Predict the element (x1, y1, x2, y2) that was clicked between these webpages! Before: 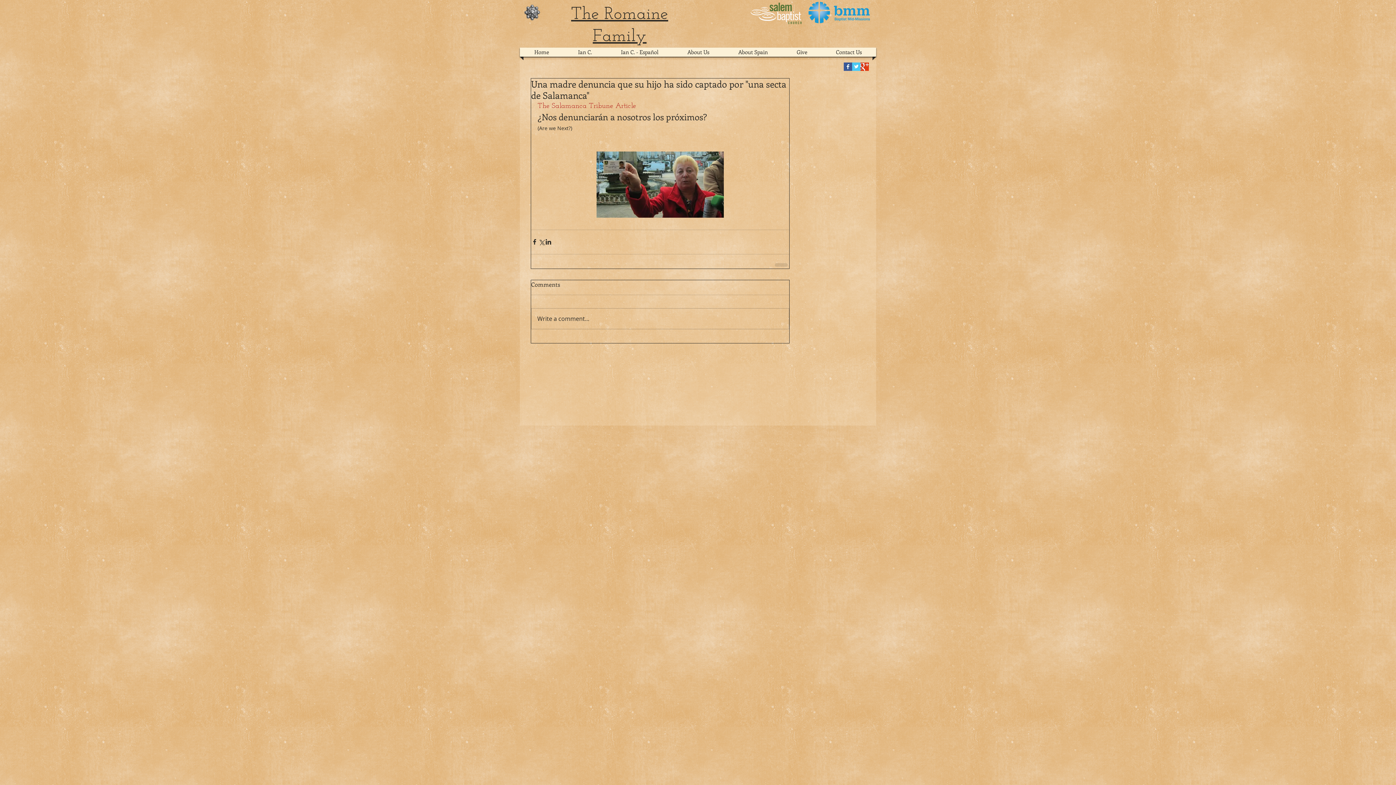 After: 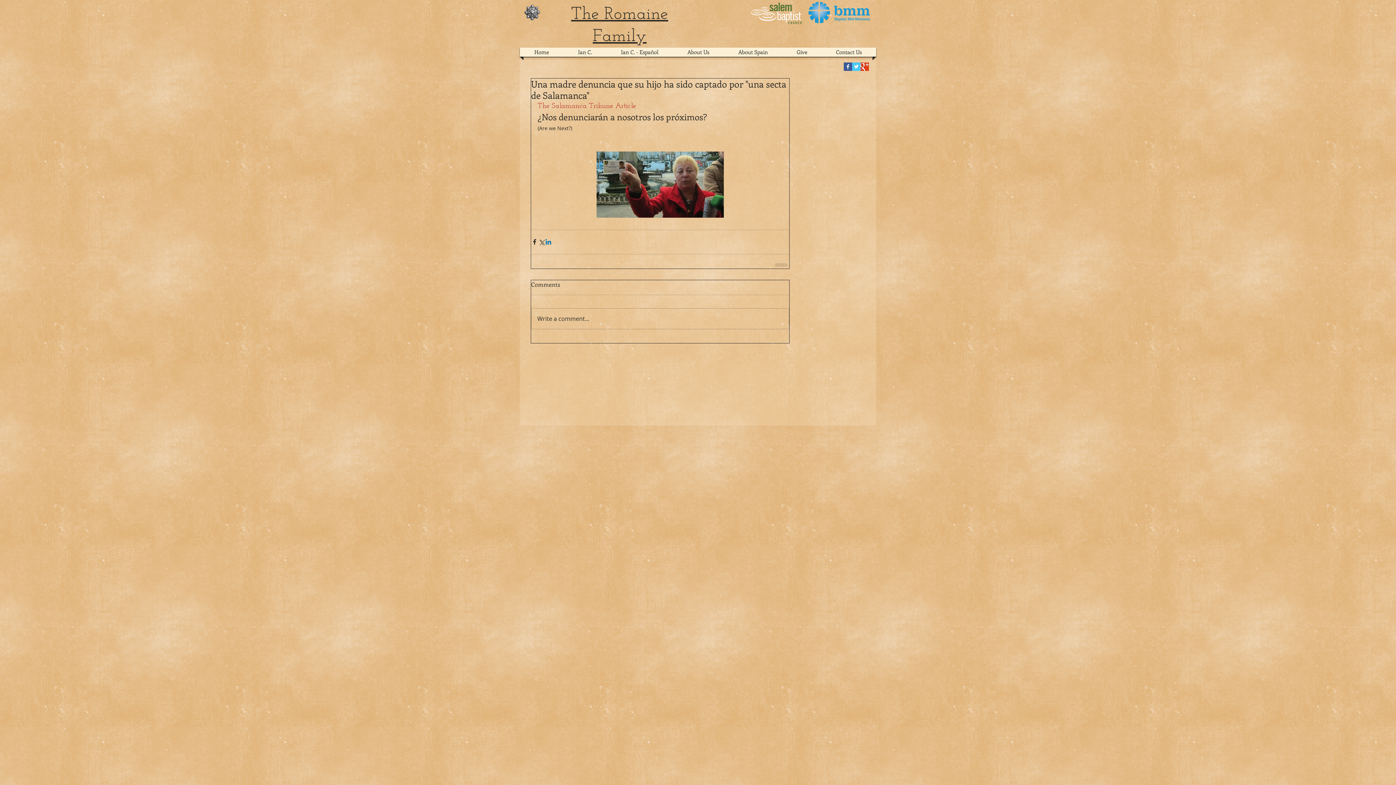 Action: label: Share via LinkedIn bbox: (545, 238, 552, 245)